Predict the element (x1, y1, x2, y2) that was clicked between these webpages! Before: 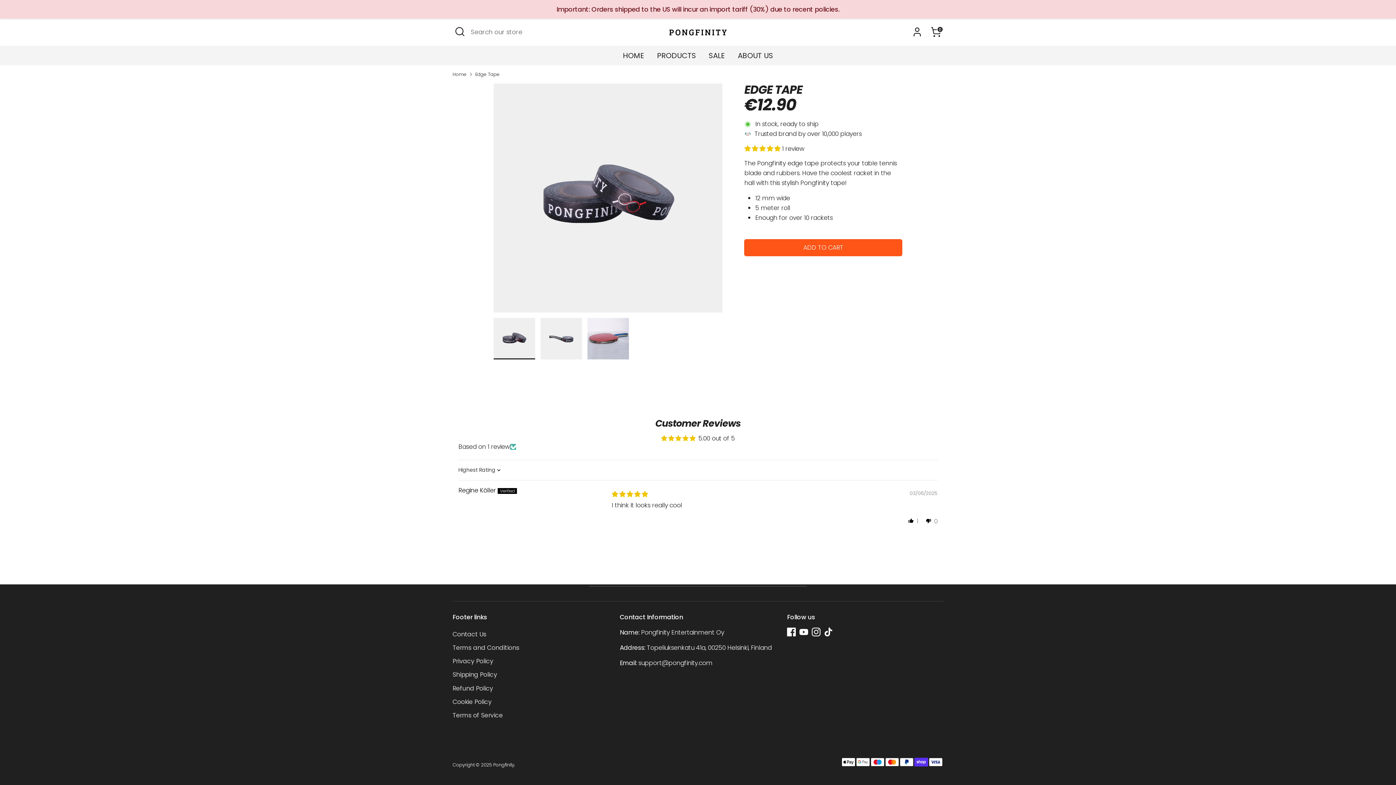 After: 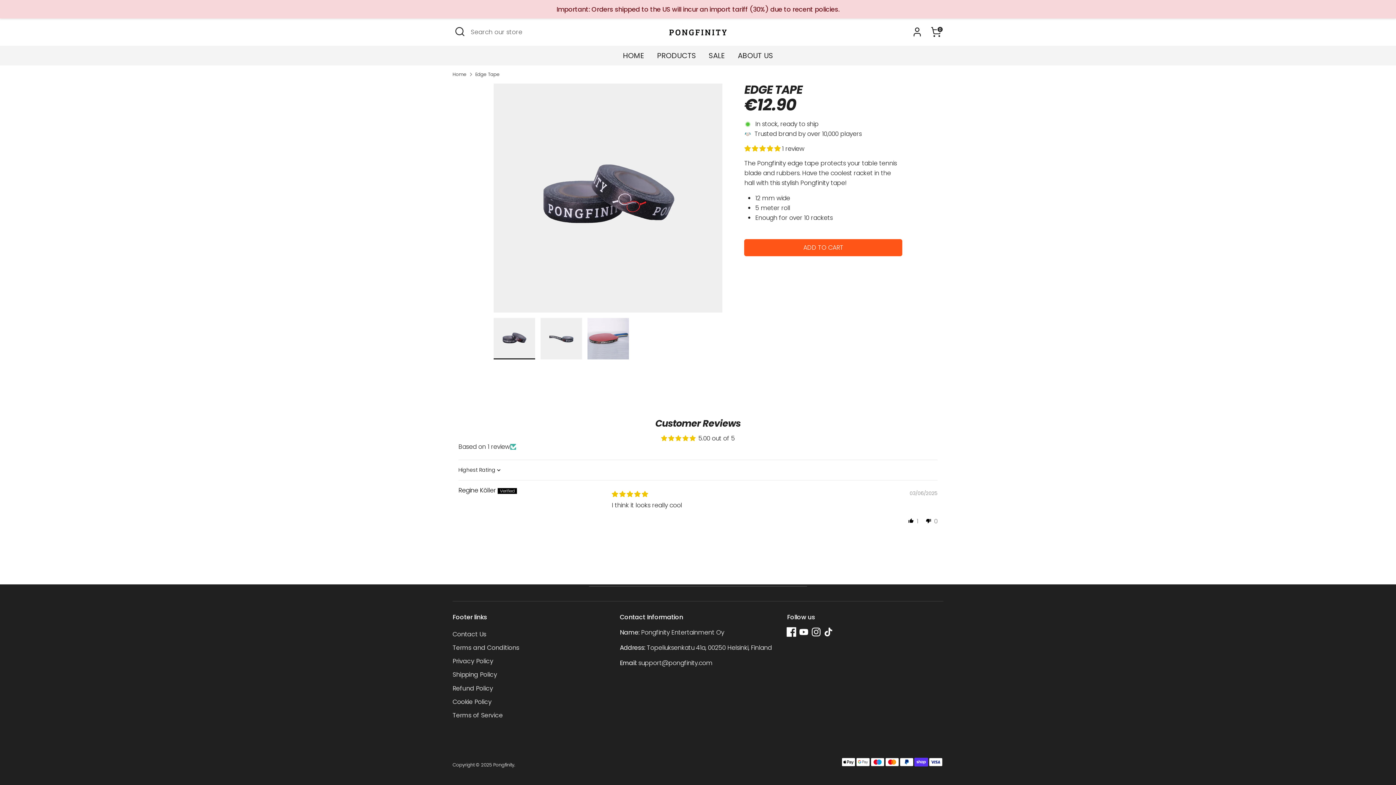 Action: bbox: (787, 627, 796, 636) label: Facebook